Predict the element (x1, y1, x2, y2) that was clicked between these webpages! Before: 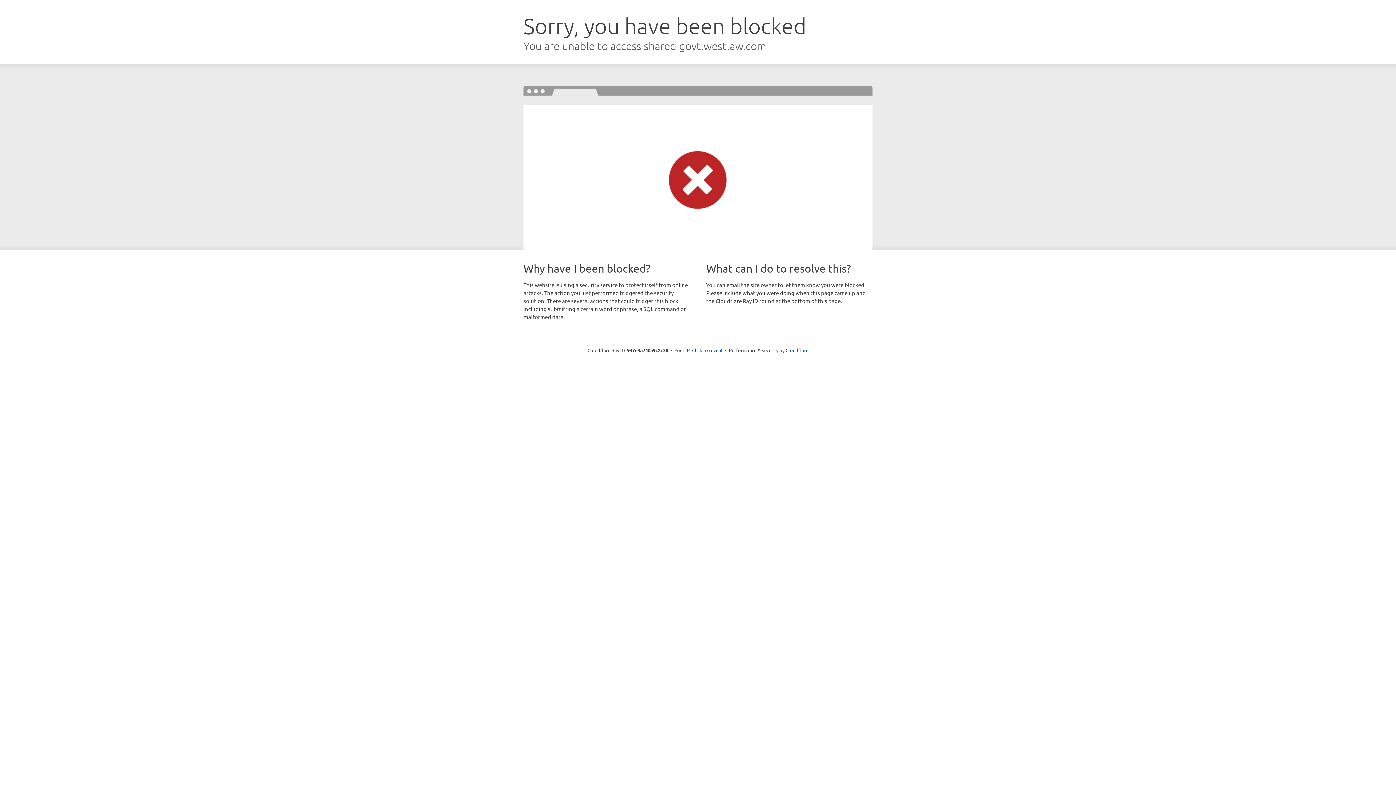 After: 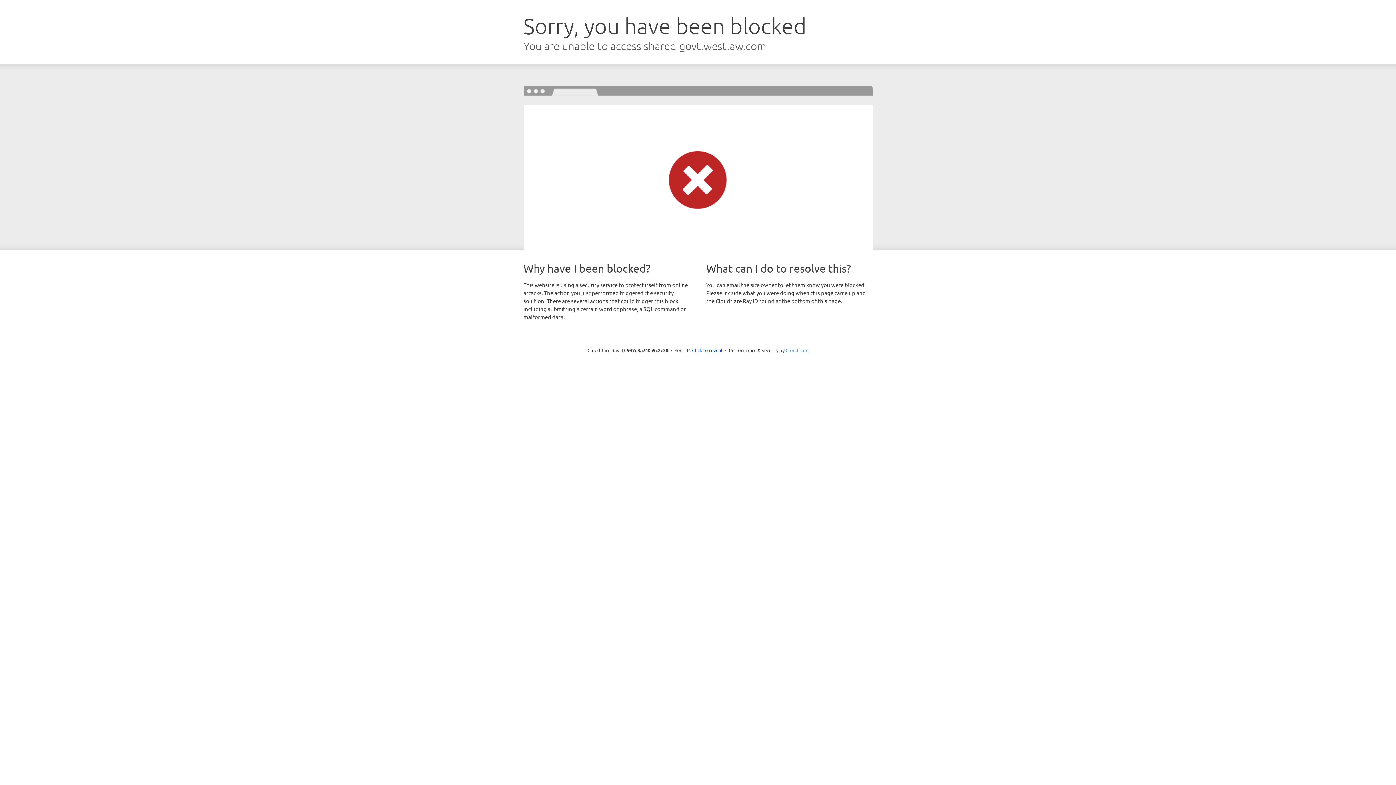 Action: label: Cloudflare bbox: (785, 347, 808, 353)